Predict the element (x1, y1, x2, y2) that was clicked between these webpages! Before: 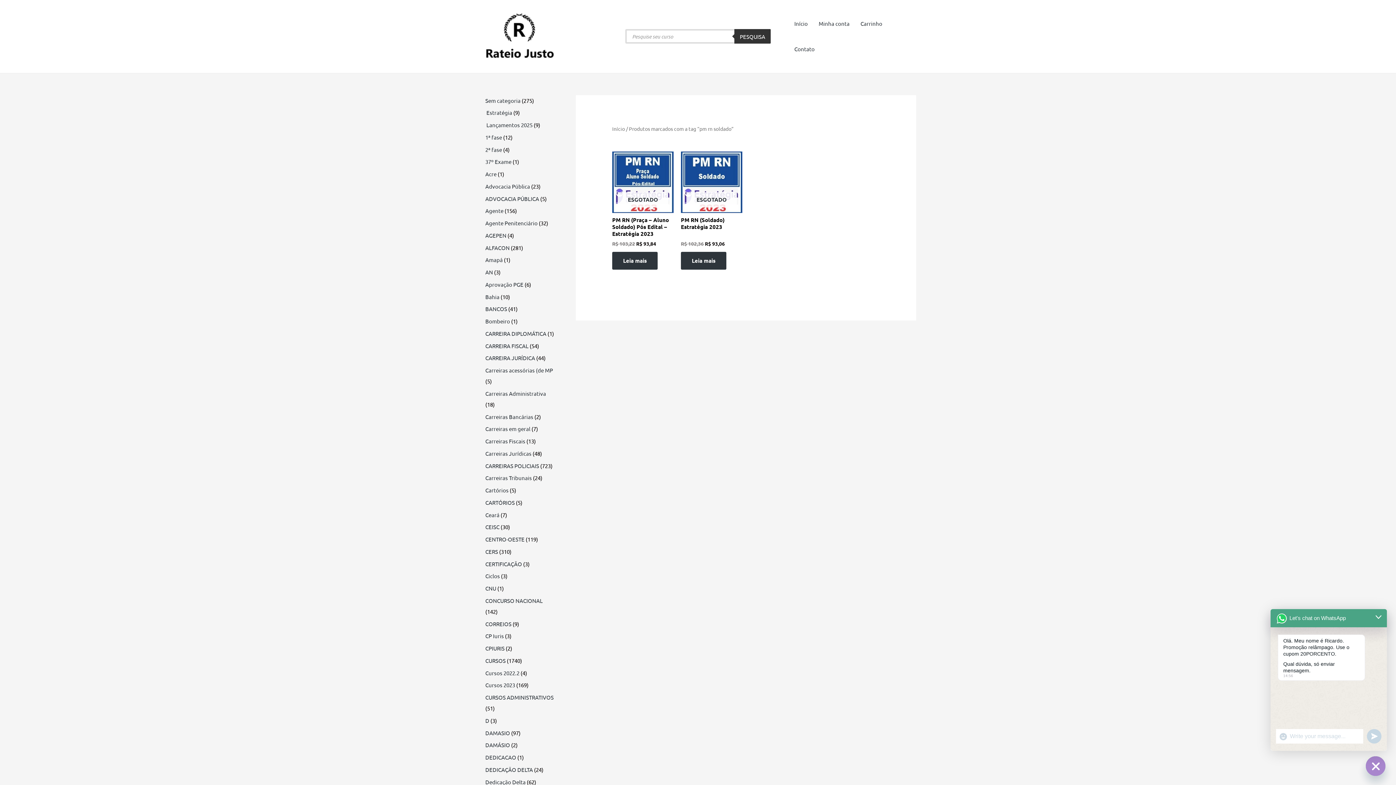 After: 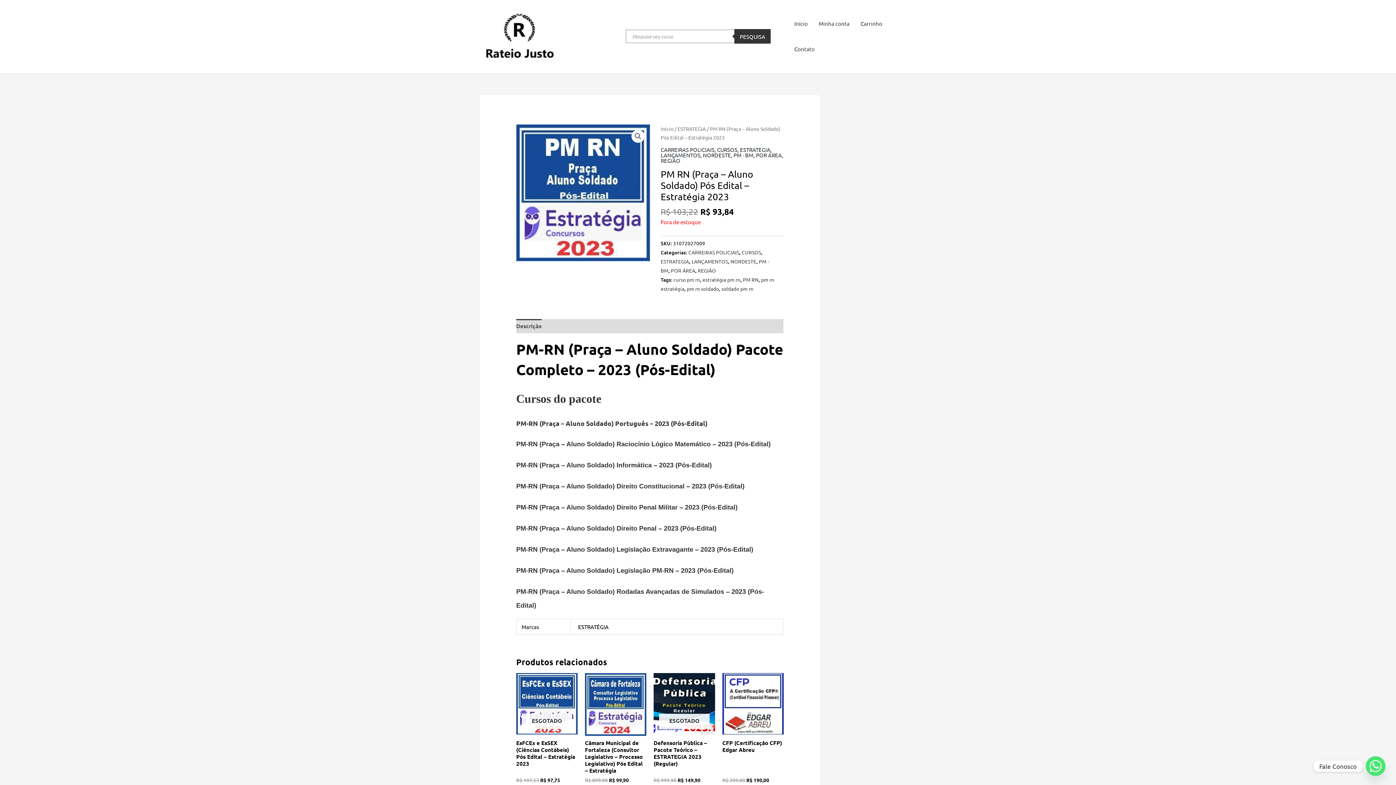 Action: label: PM RN (Praça – Aluno Soldado) Pós Edital – Estratégia 2023 bbox: (612, 216, 673, 240)